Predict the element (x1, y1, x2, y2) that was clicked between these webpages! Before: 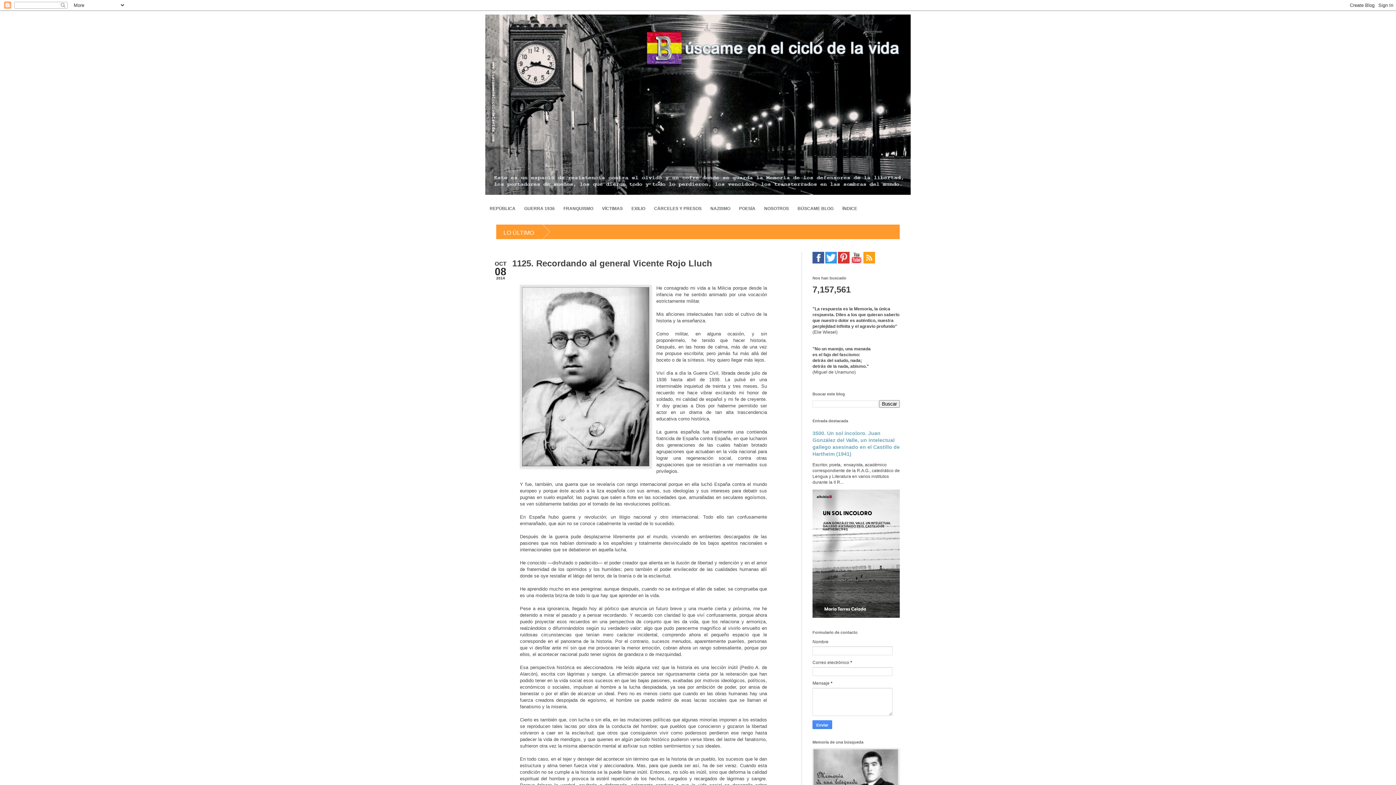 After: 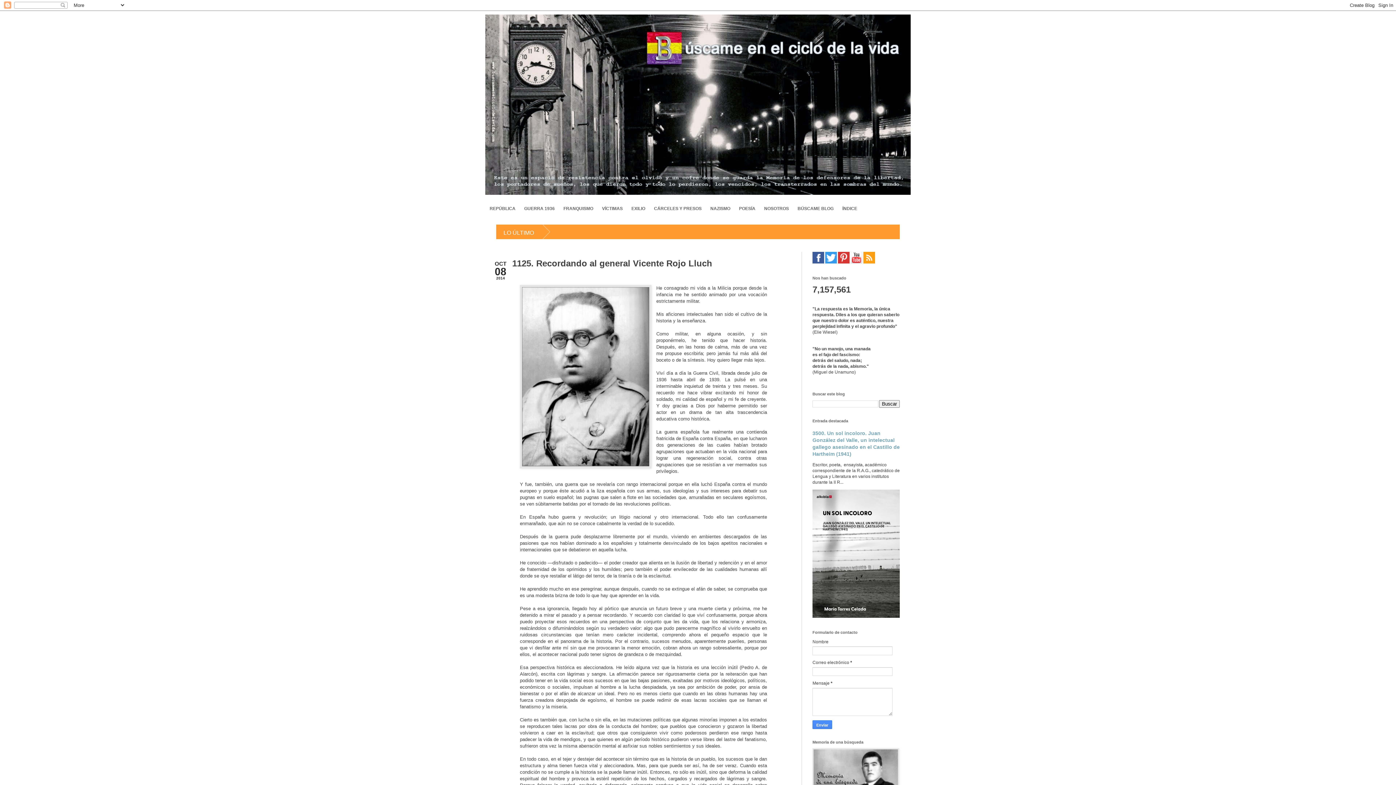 Action: bbox: (838, 259, 849, 264)